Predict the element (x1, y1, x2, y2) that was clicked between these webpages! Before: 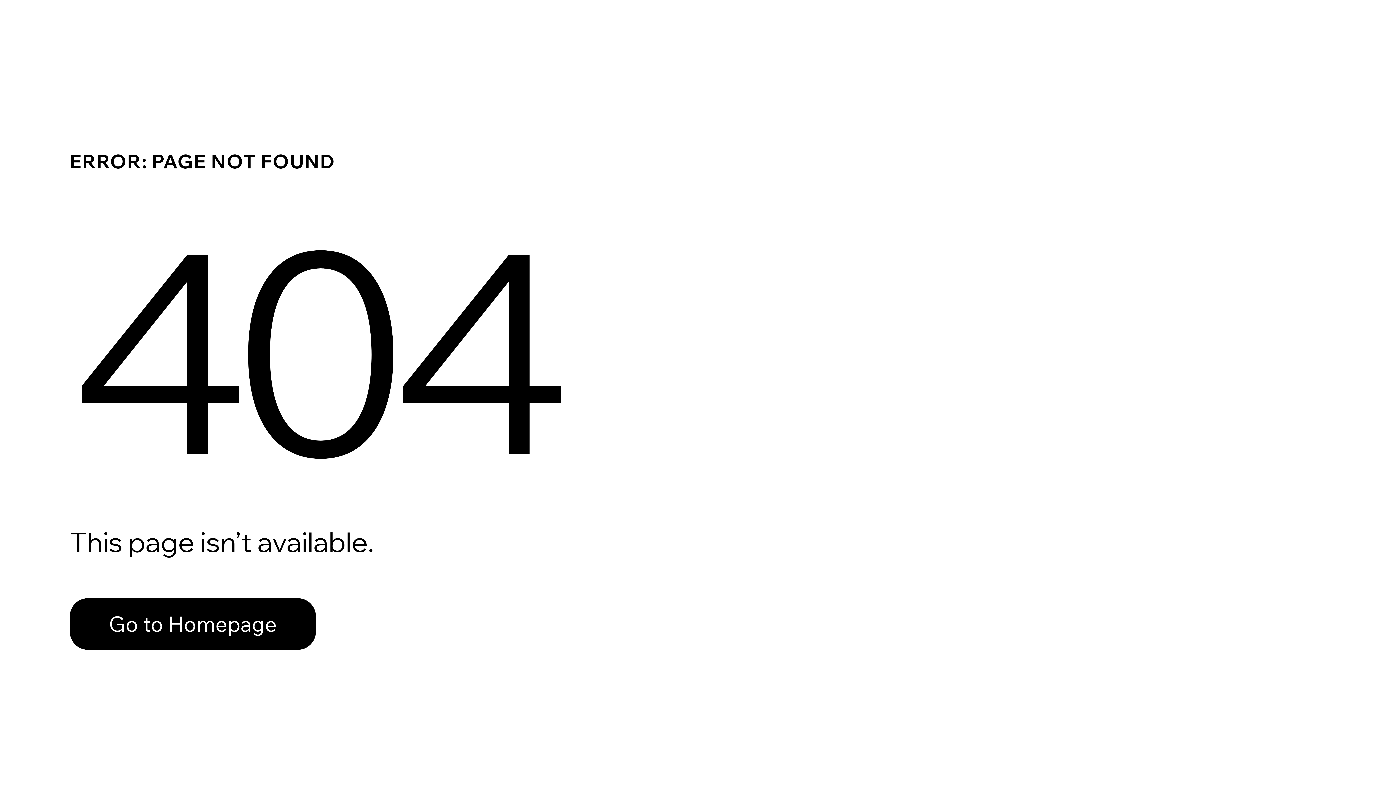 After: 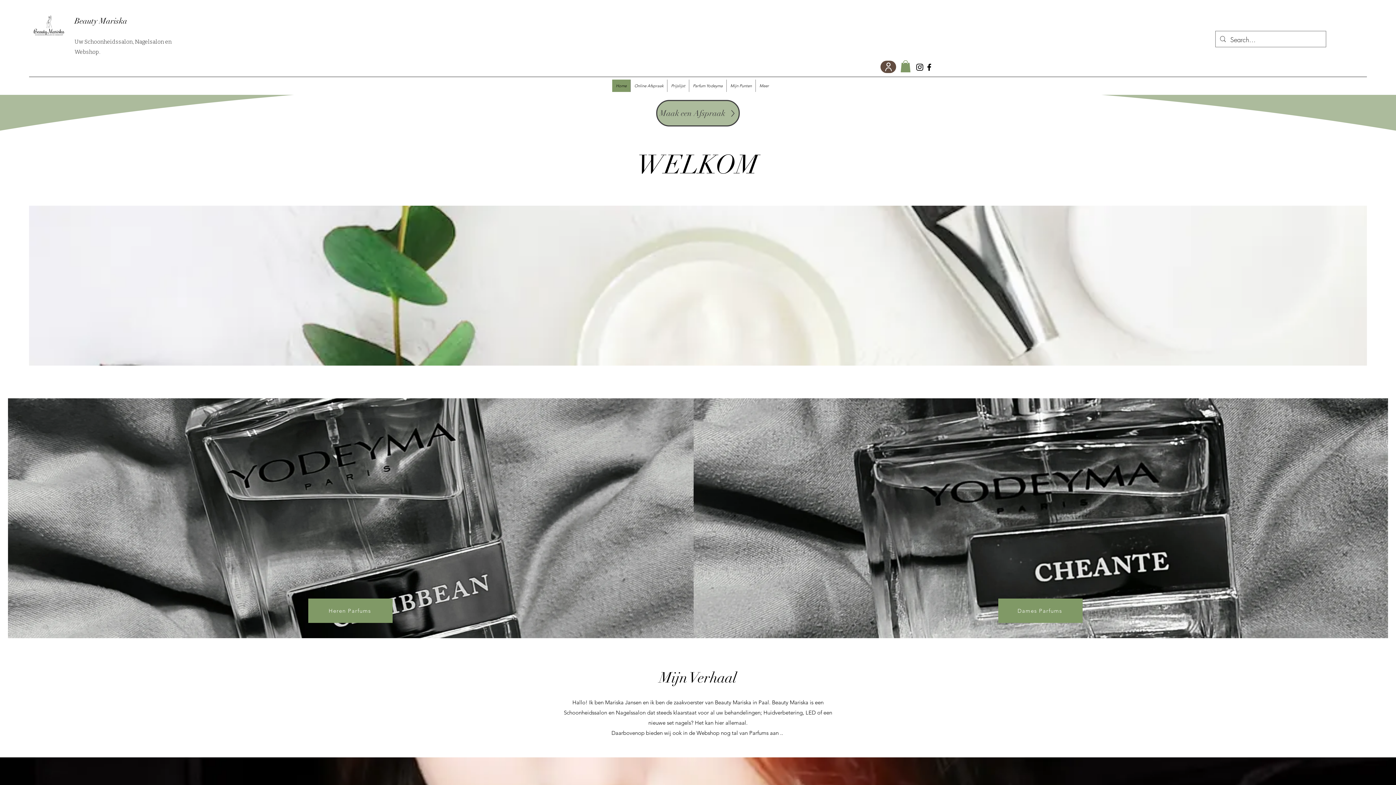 Action: bbox: (69, 582, 768, 659) label: Go to Homepage